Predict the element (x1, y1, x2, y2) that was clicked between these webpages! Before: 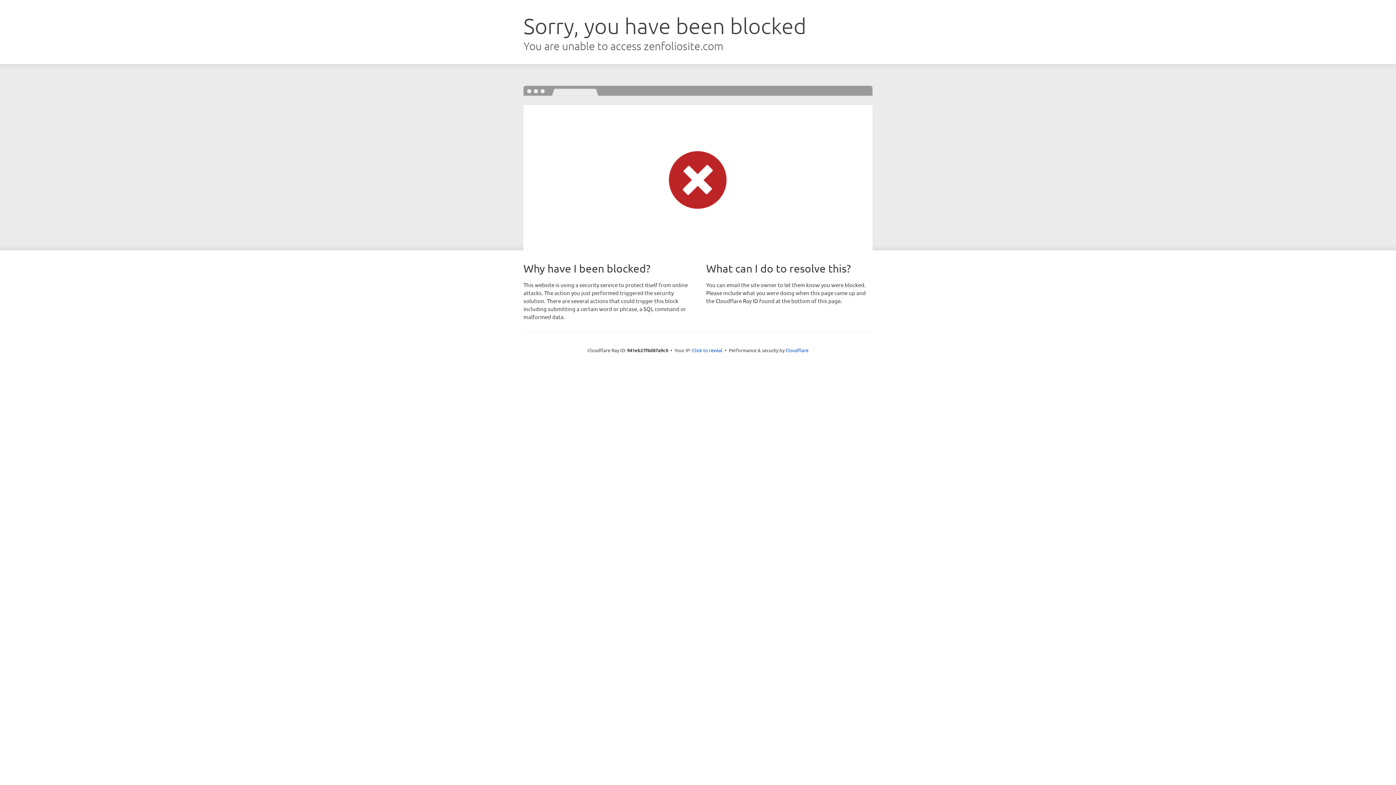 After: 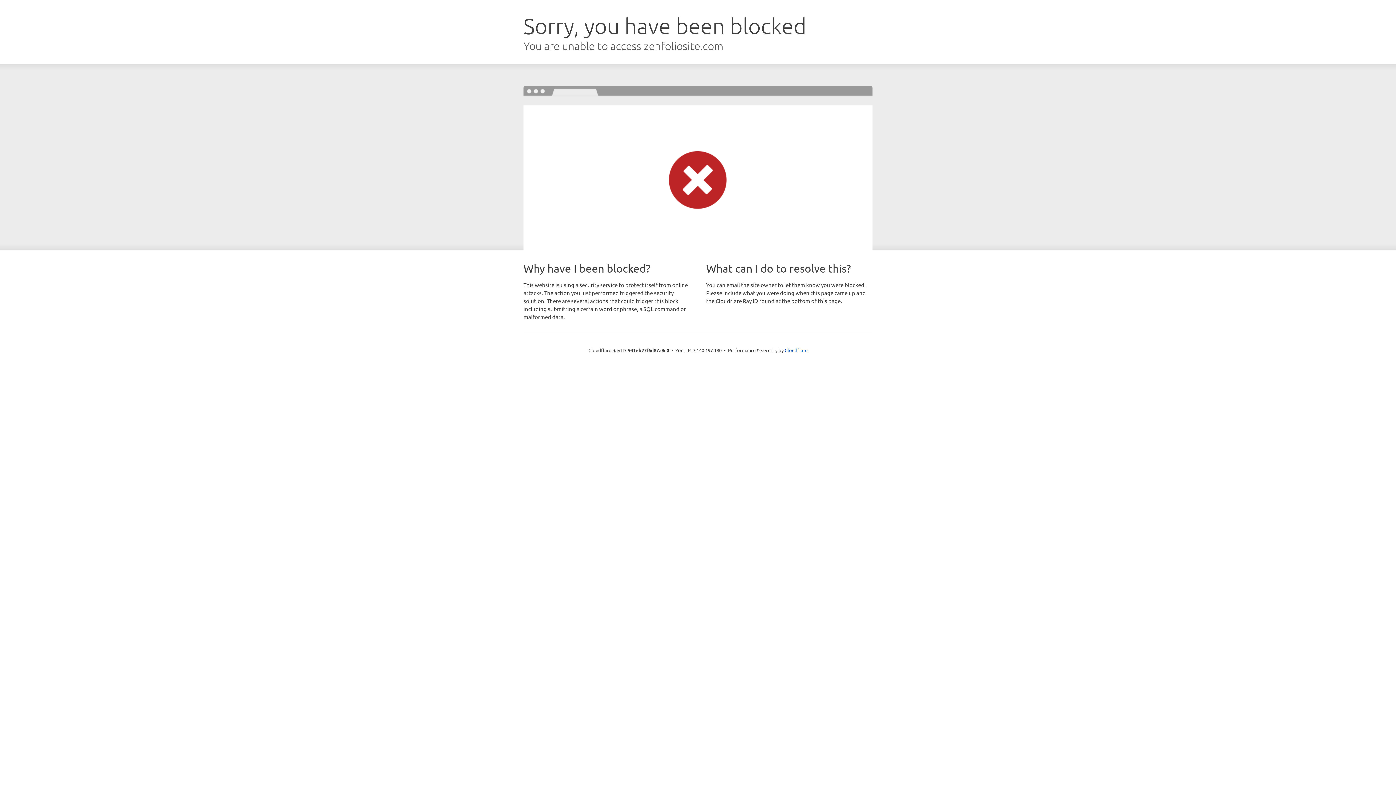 Action: label: Click to reveal bbox: (692, 346, 722, 353)